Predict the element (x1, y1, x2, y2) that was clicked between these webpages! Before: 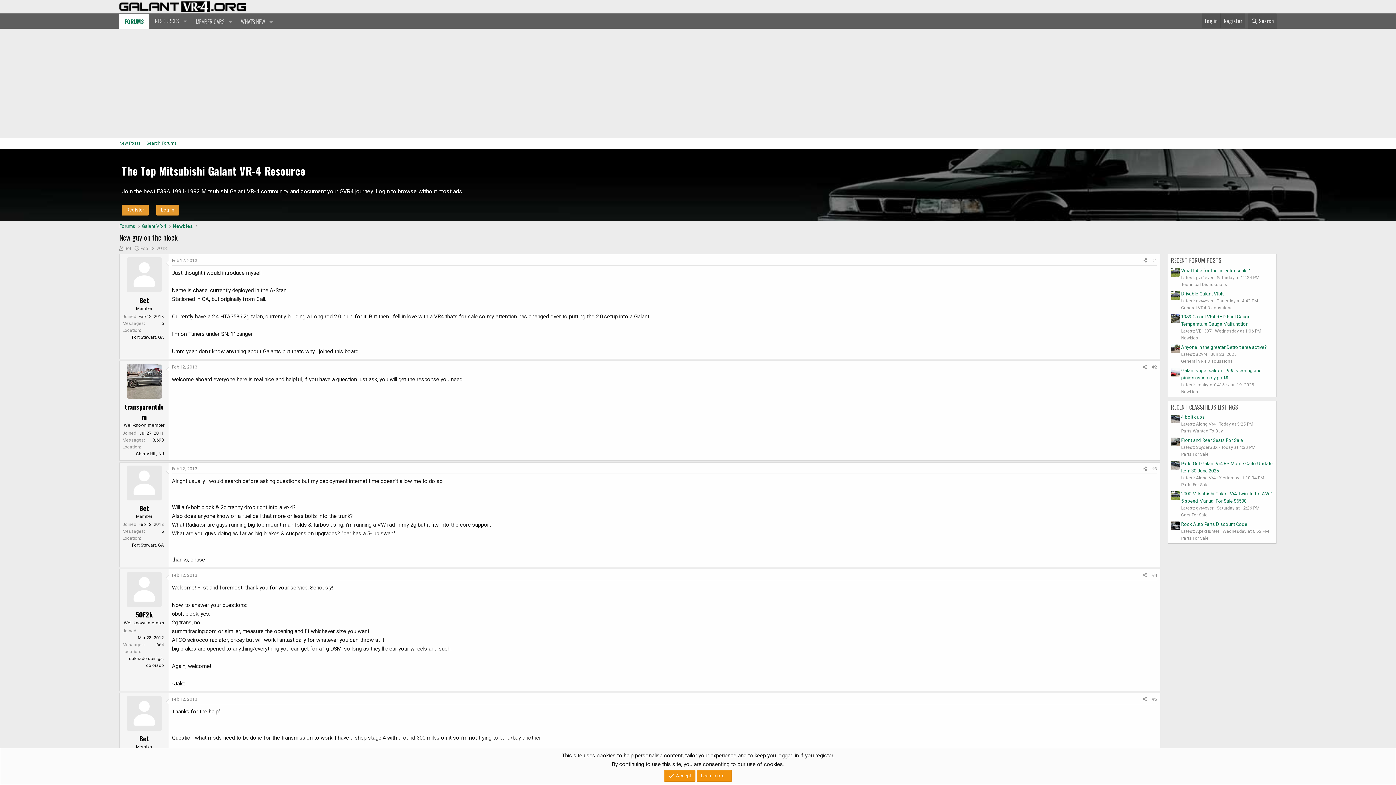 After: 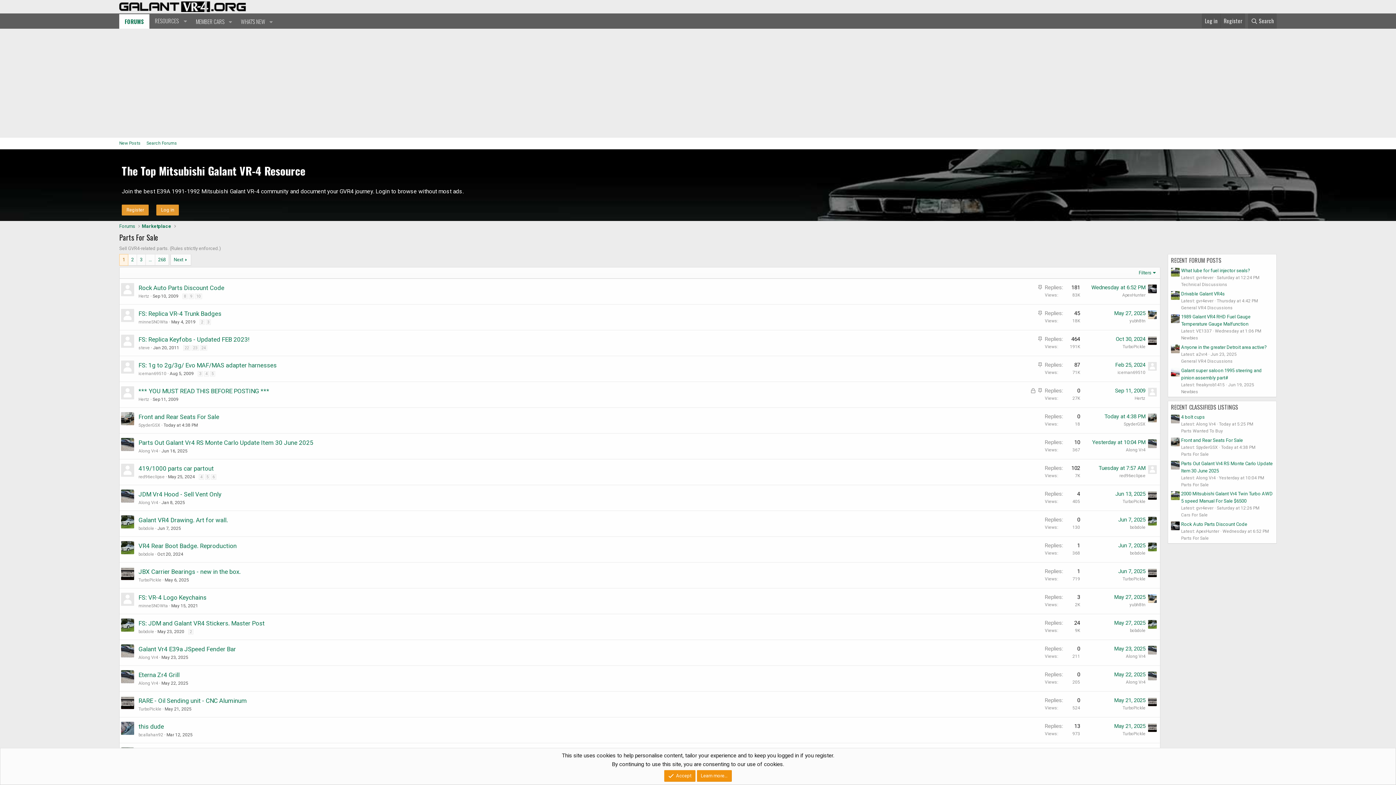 Action: bbox: (1181, 482, 1209, 487) label: Parts For Sale